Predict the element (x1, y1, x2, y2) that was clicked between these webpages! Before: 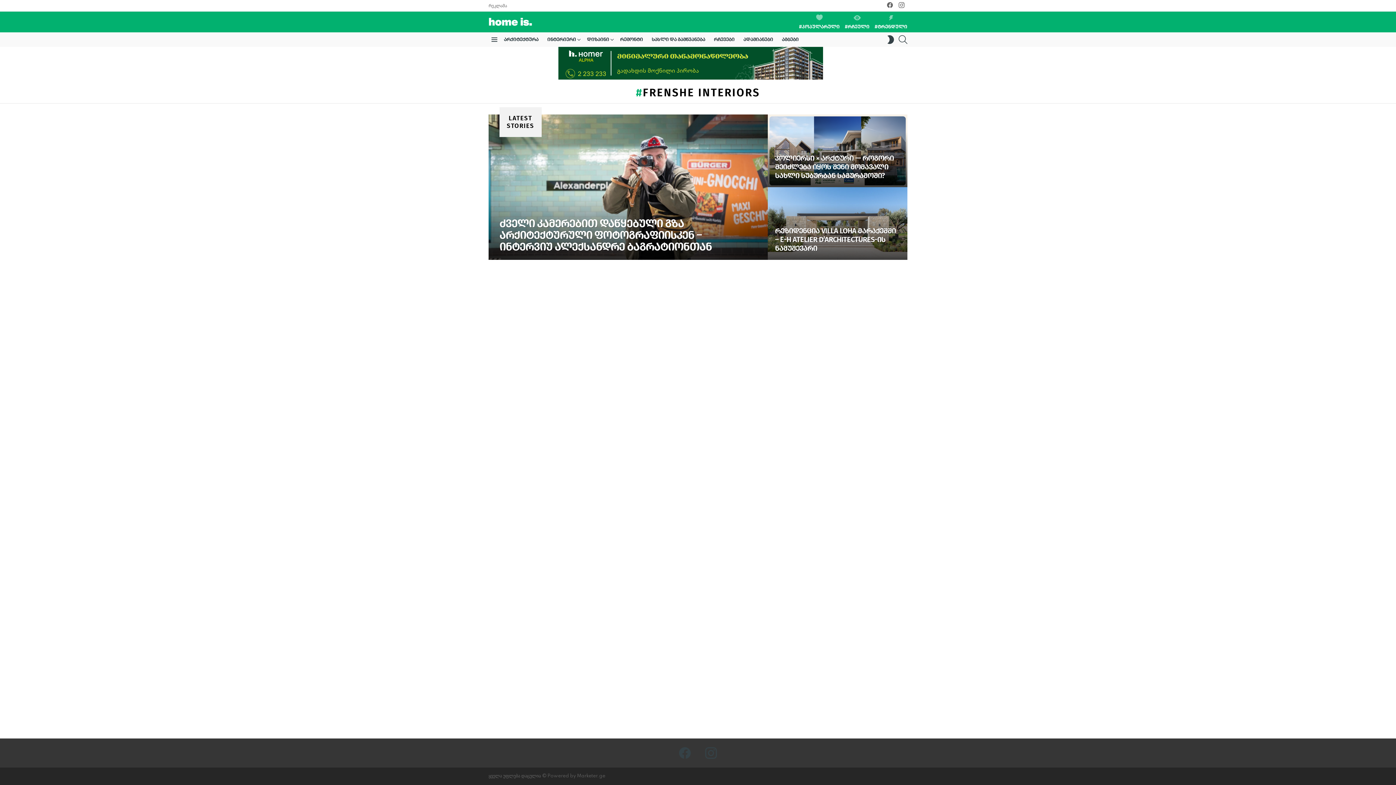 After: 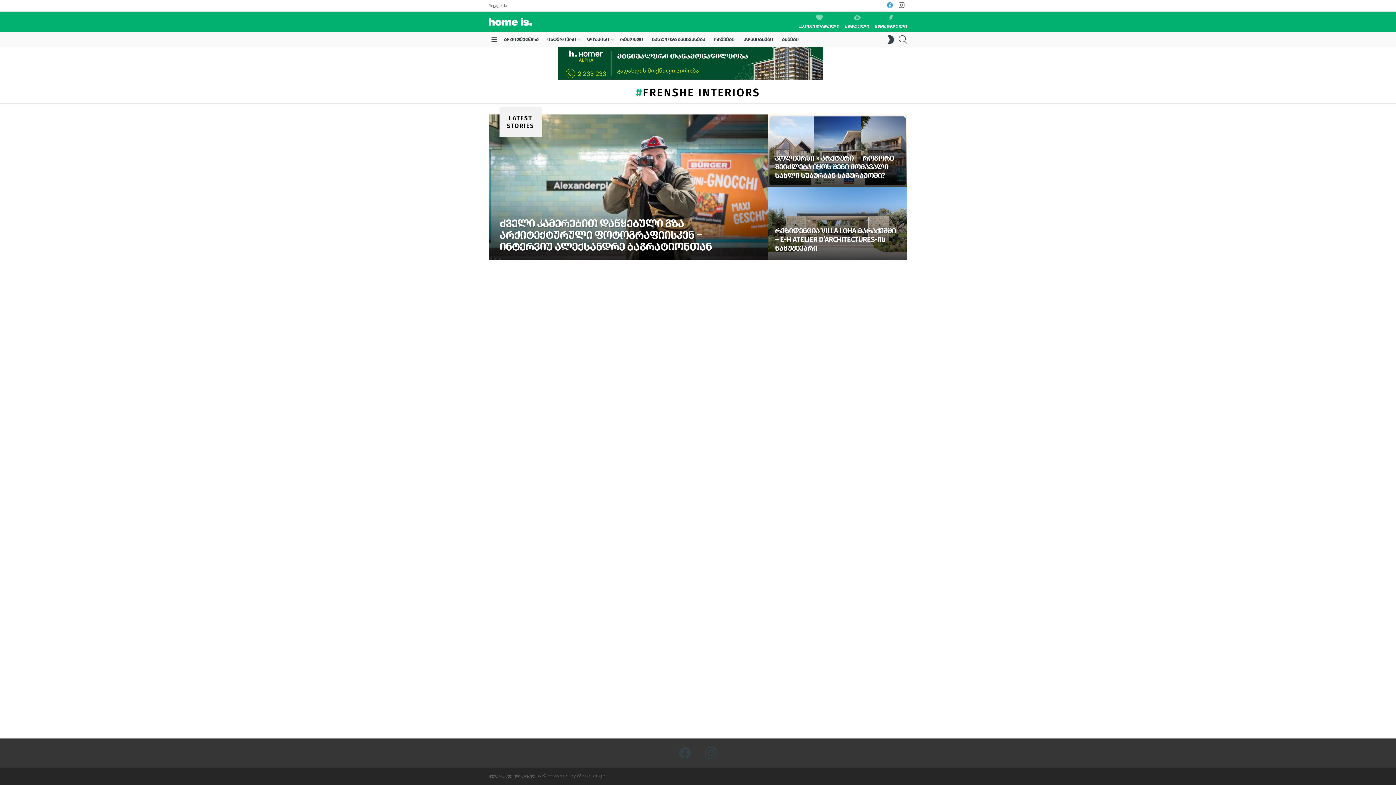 Action: bbox: (884, 1, 895, 10) label: facebook